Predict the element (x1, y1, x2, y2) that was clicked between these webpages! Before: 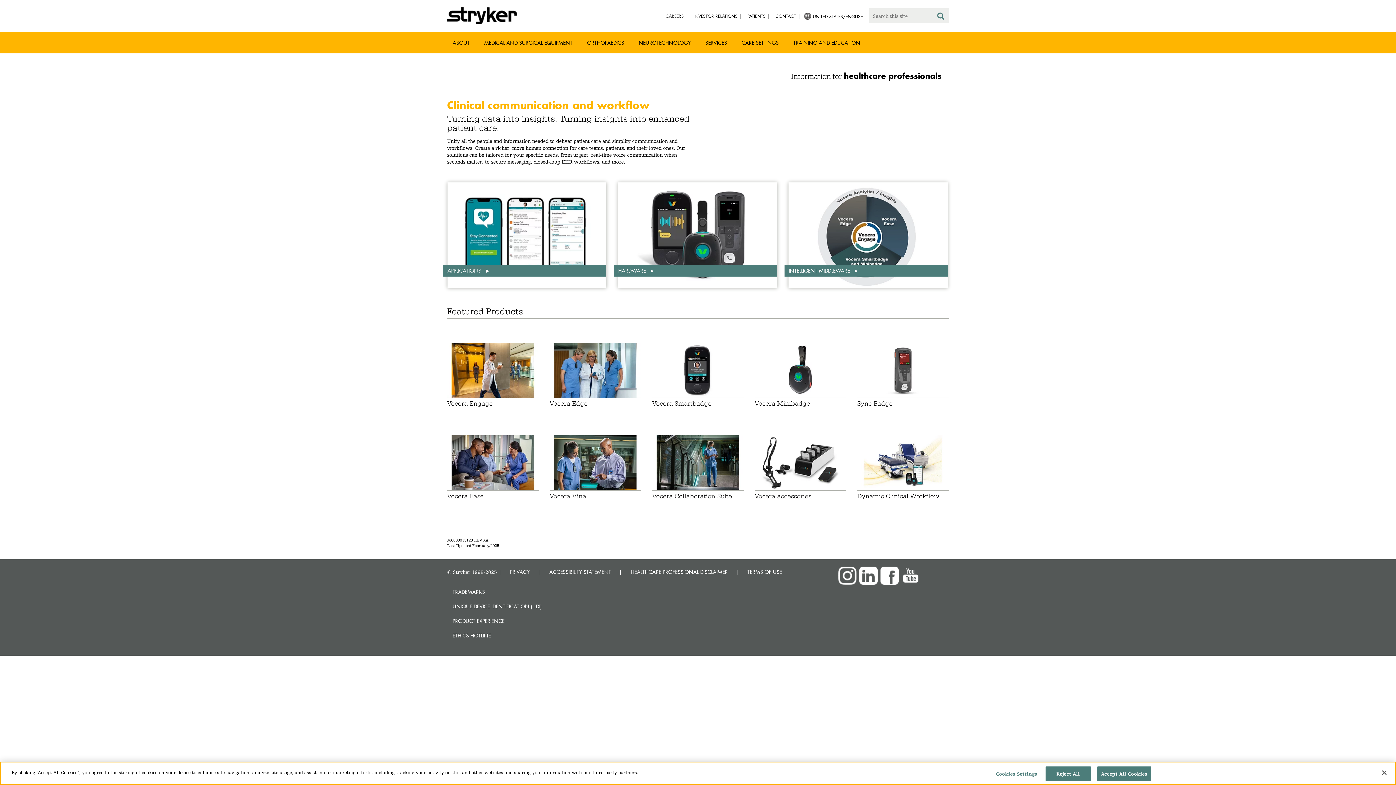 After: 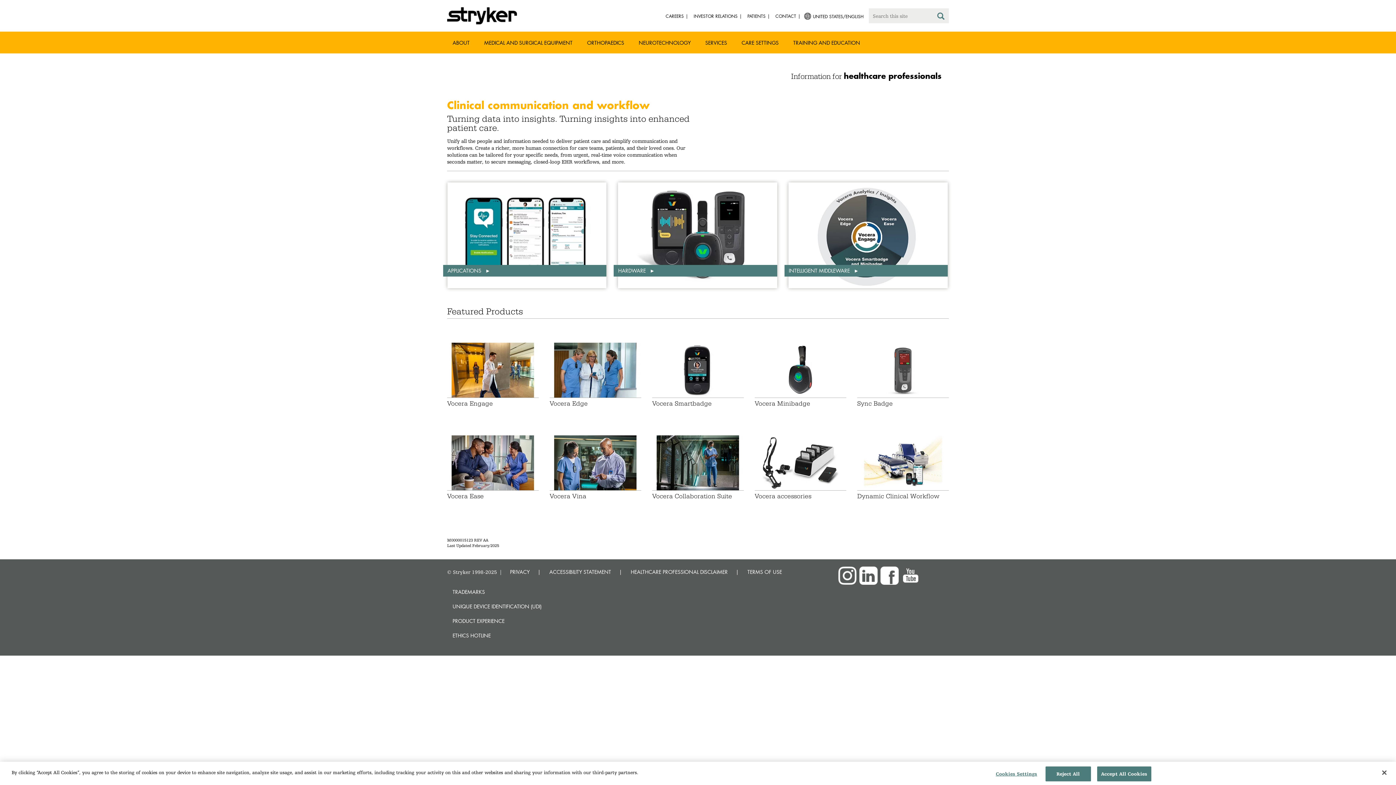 Action: bbox: (859, 571, 877, 578)